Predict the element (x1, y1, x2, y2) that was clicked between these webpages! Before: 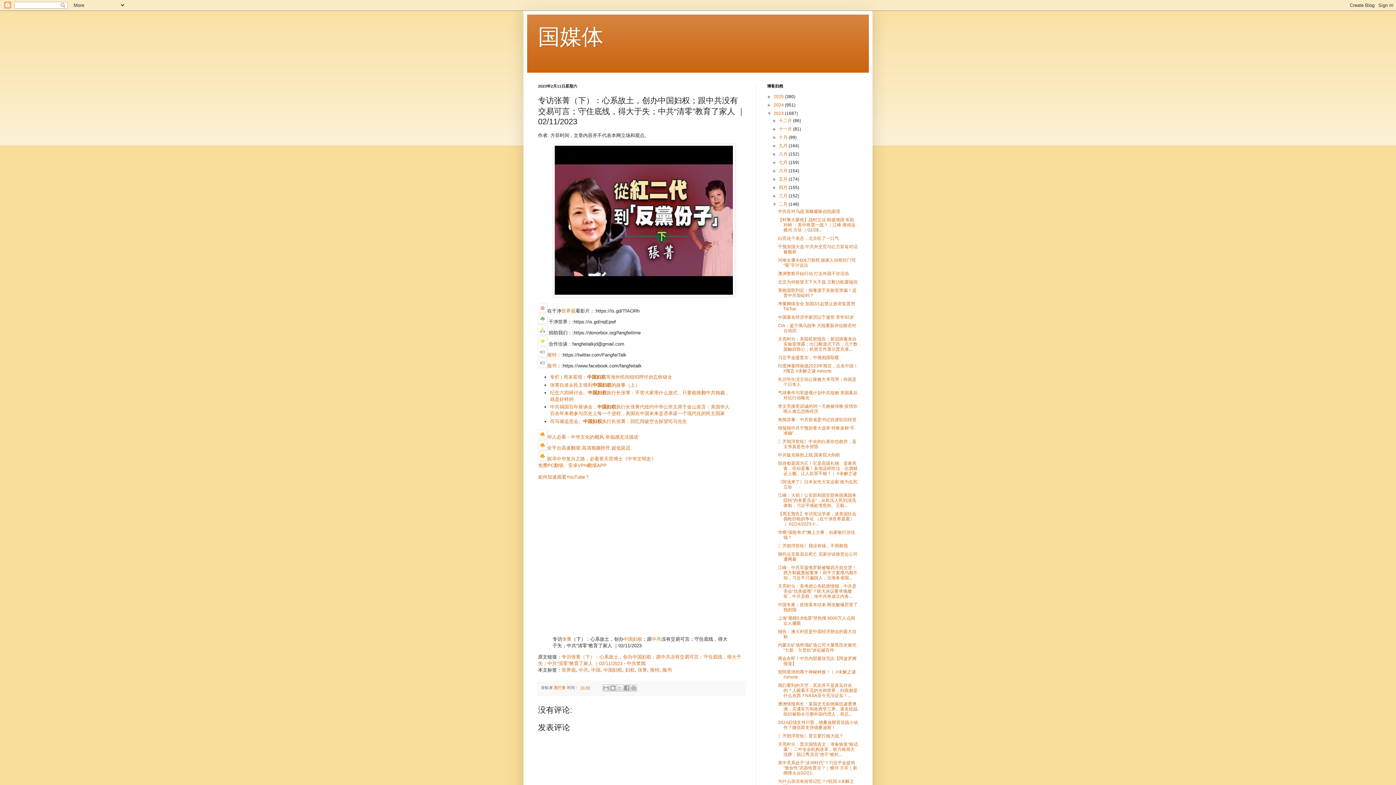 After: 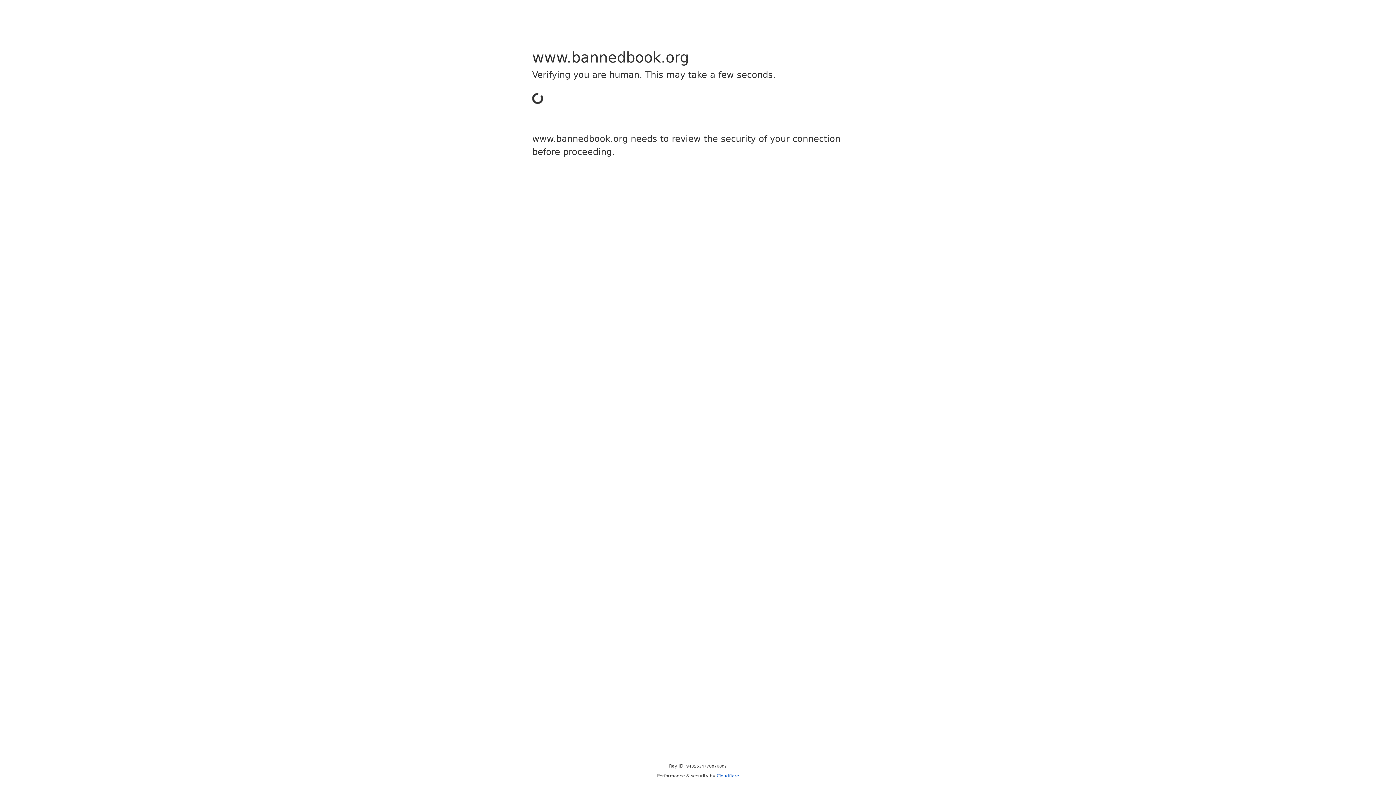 Action: label: 妇权 bbox: (633, 636, 642, 642)